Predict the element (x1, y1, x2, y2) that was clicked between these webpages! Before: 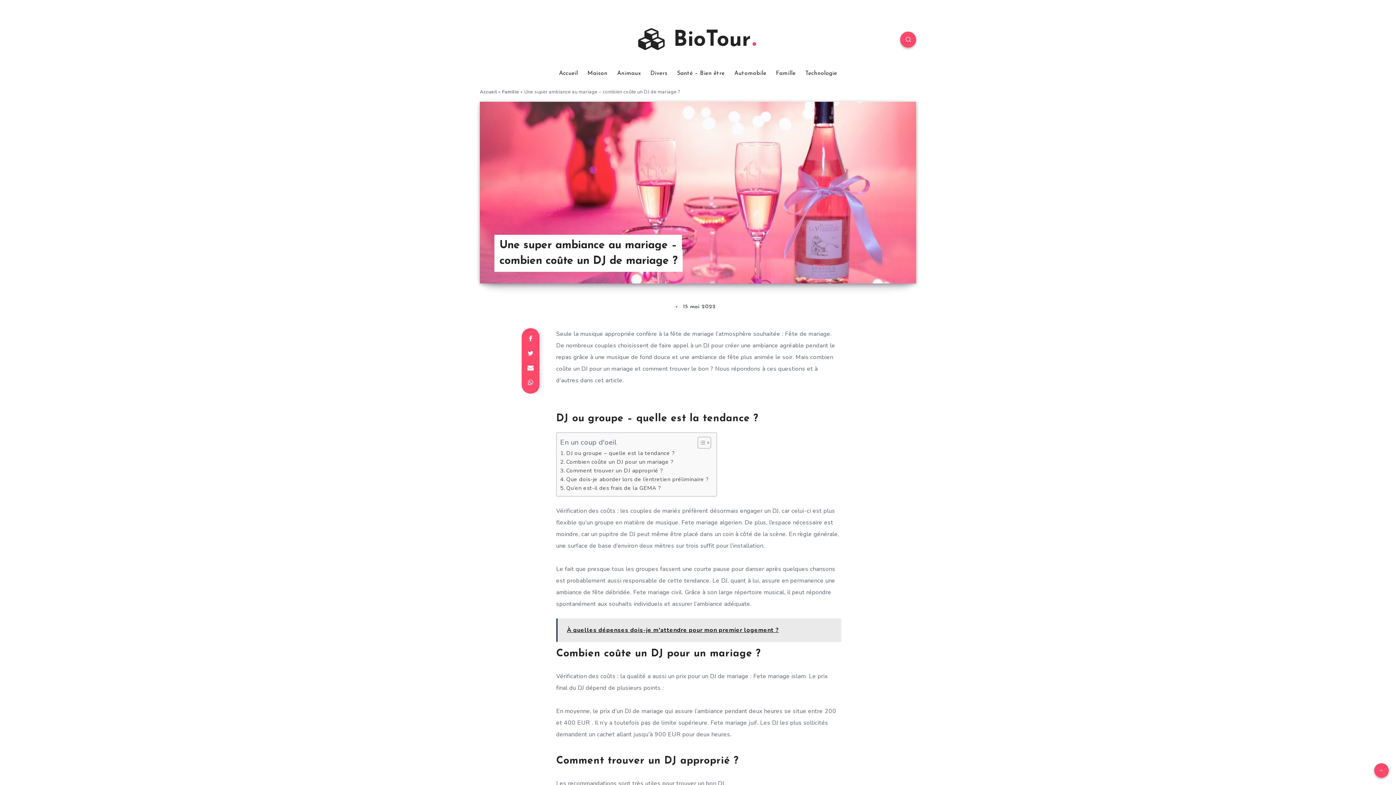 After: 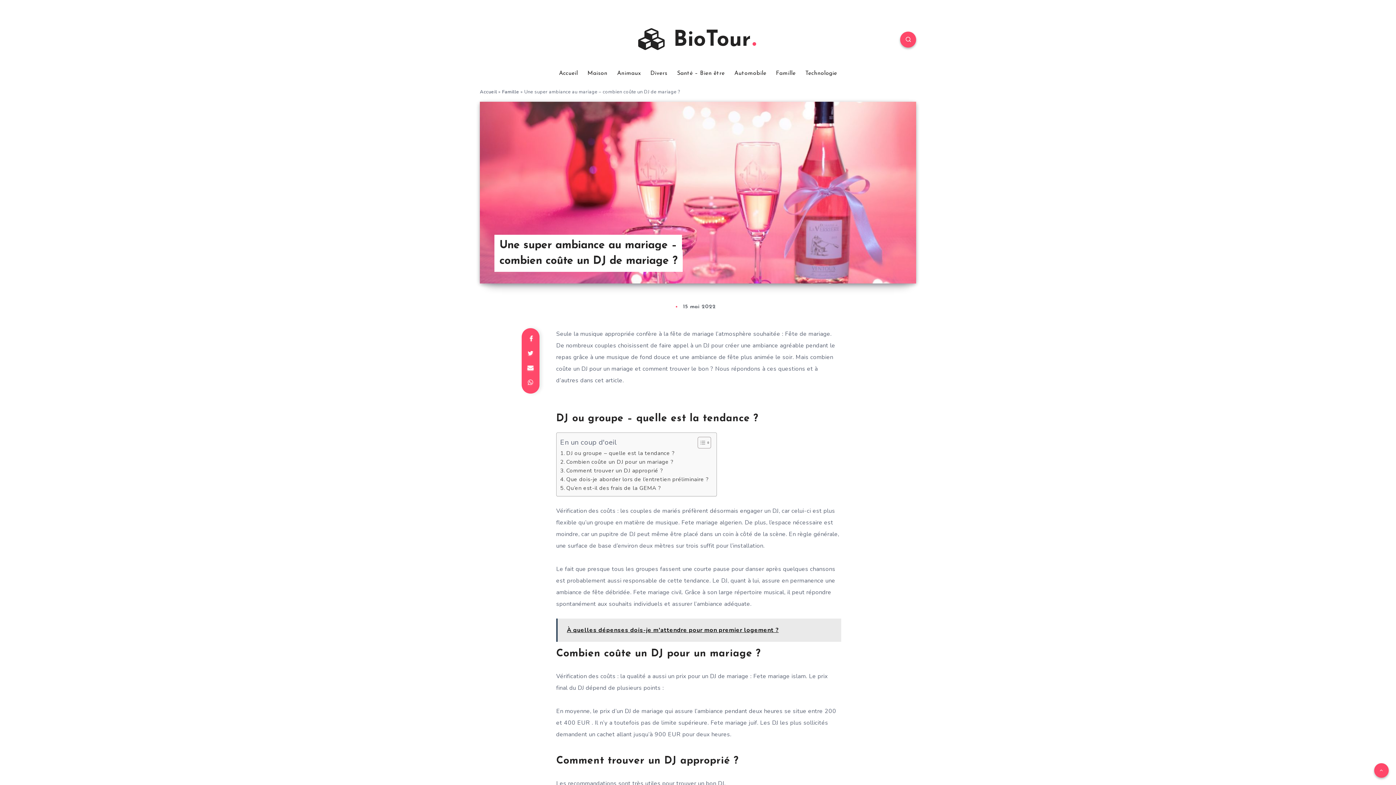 Action: bbox: (522, 332, 538, 346)